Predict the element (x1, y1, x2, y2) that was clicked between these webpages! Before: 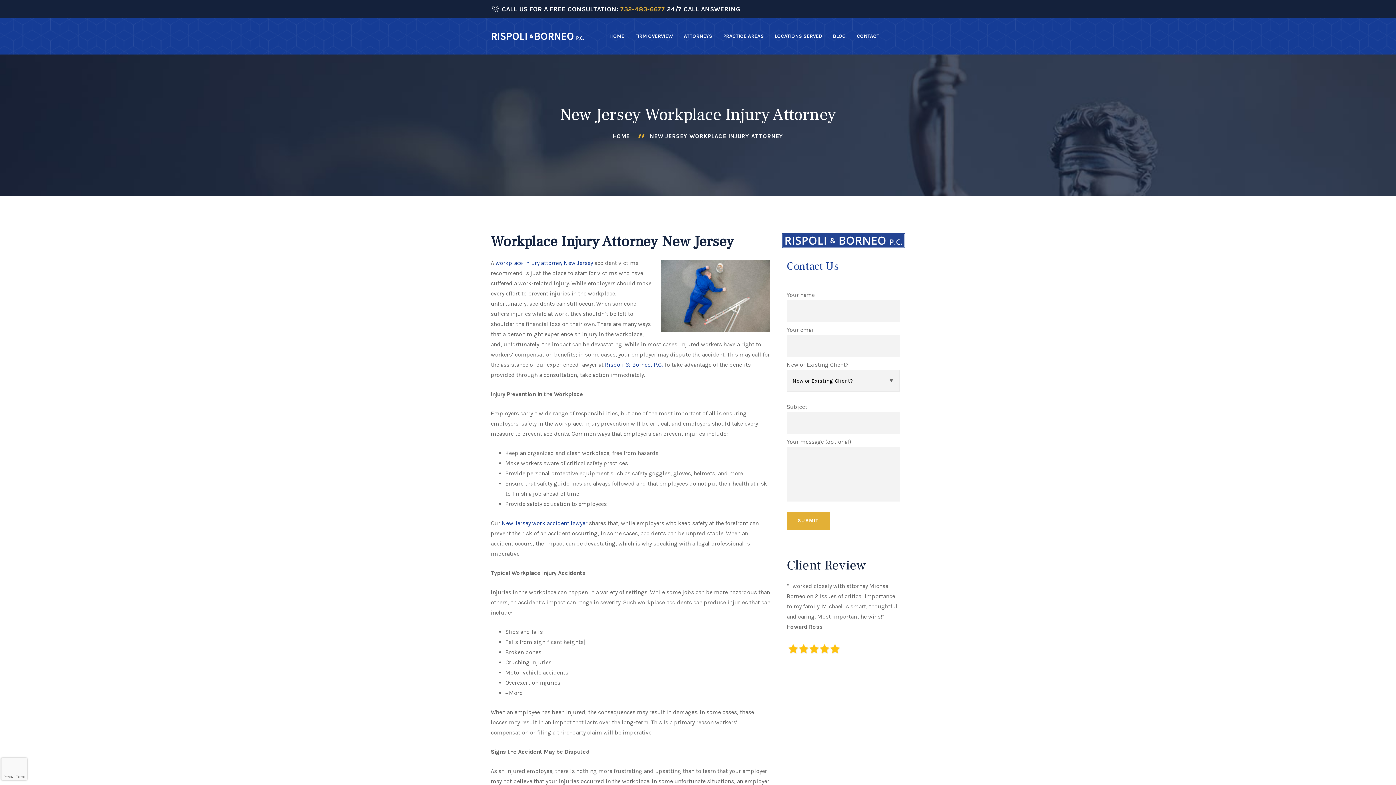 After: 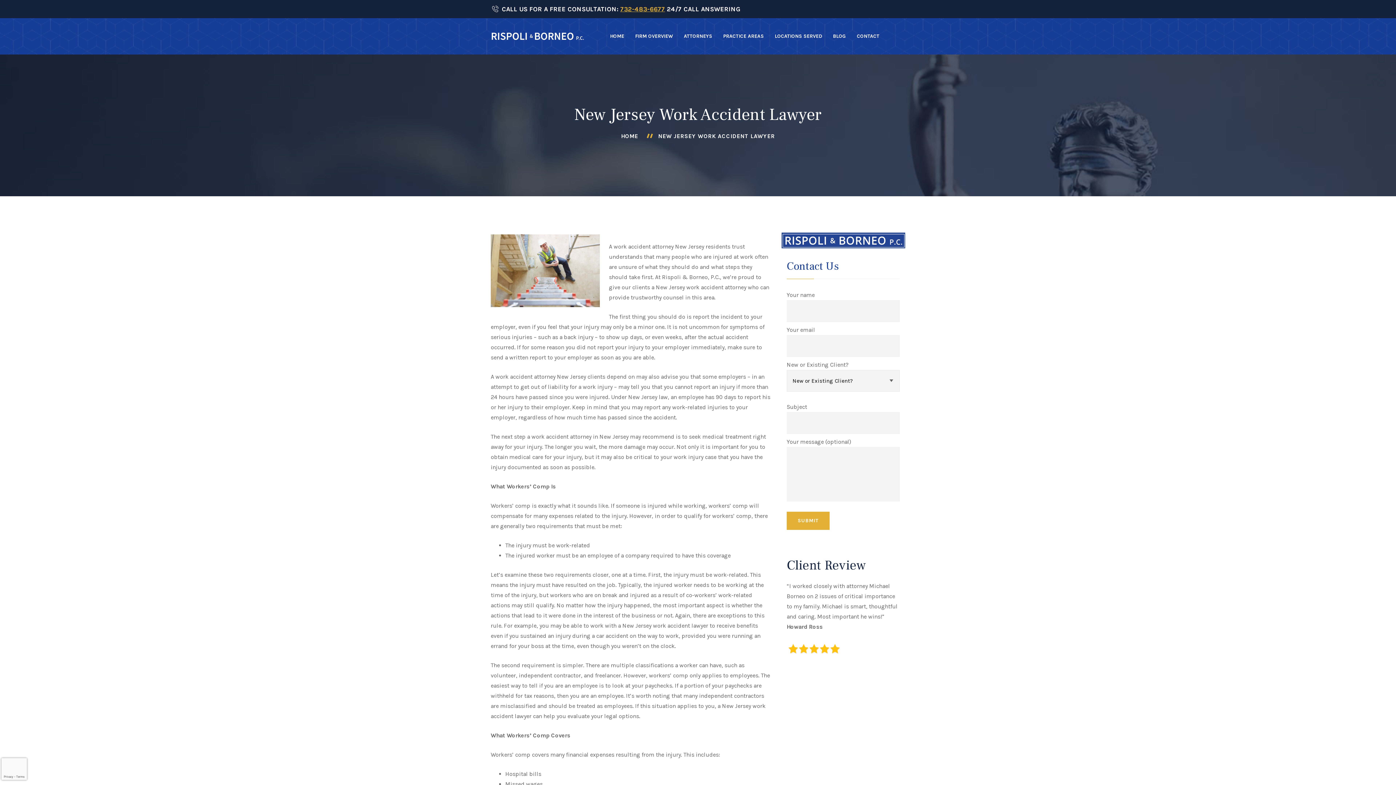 Action: label: New Jersey work accident lawyer bbox: (501, 520, 587, 526)